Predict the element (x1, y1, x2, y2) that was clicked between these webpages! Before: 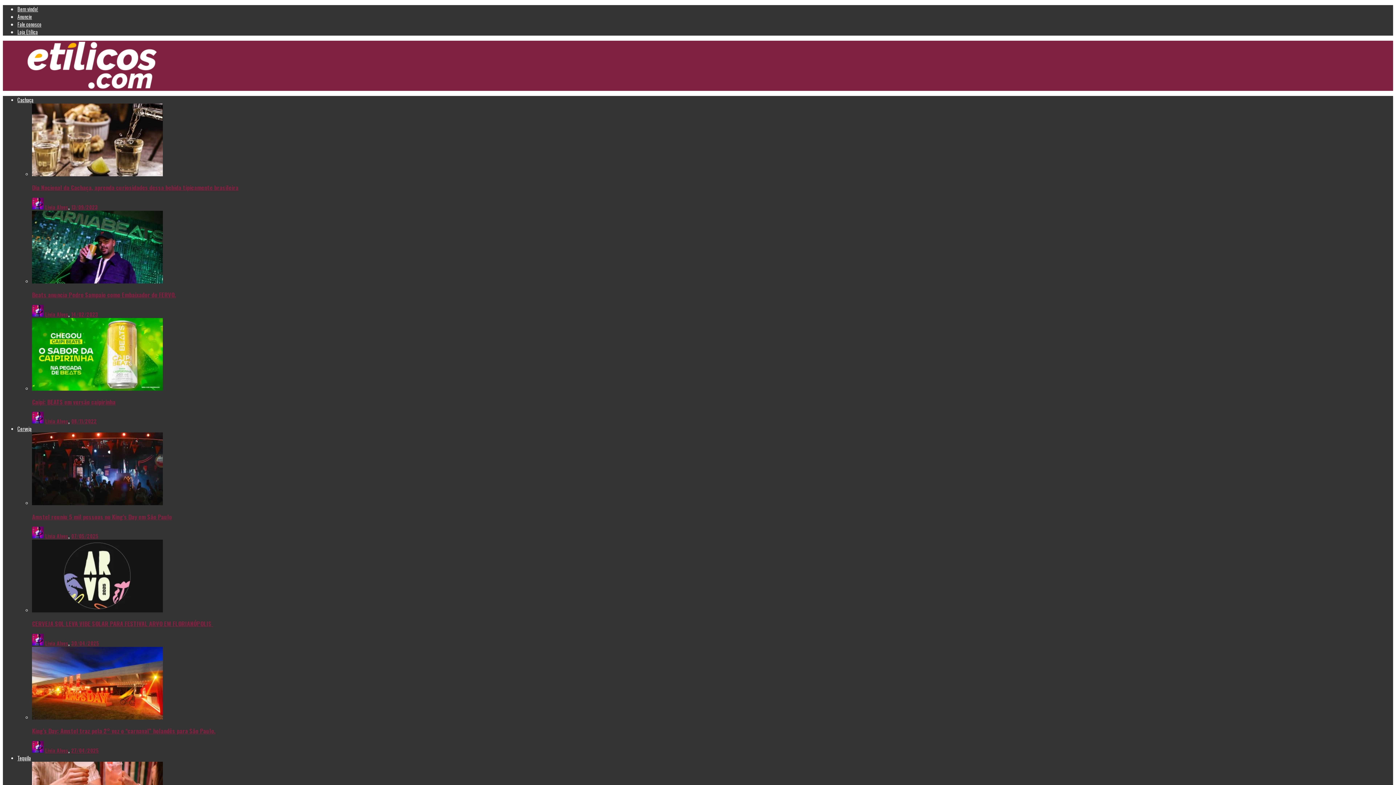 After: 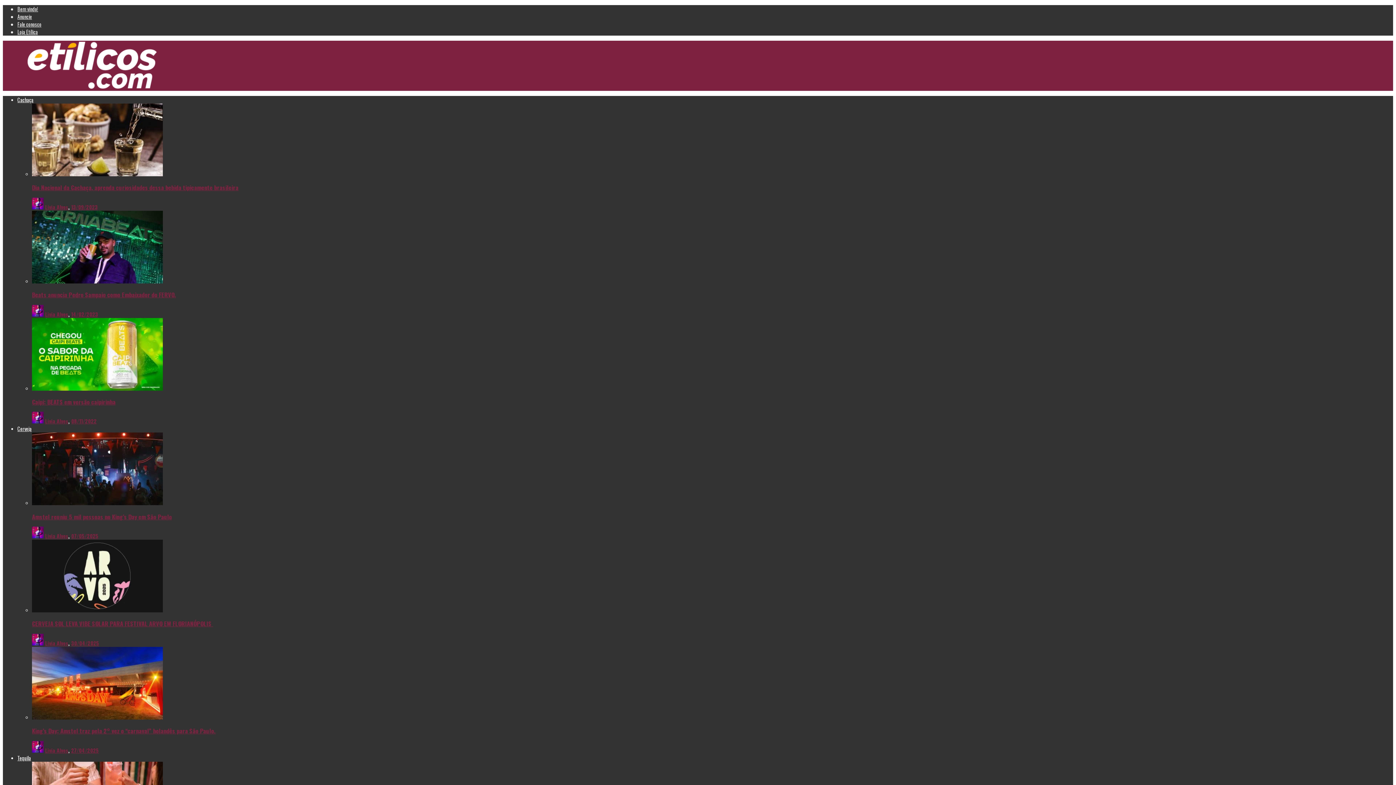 Action: bbox: (32, 726, 215, 735) label: King’s Day: Amstel traz pela 2° vez o “carnaval” holandês para São Paulo.